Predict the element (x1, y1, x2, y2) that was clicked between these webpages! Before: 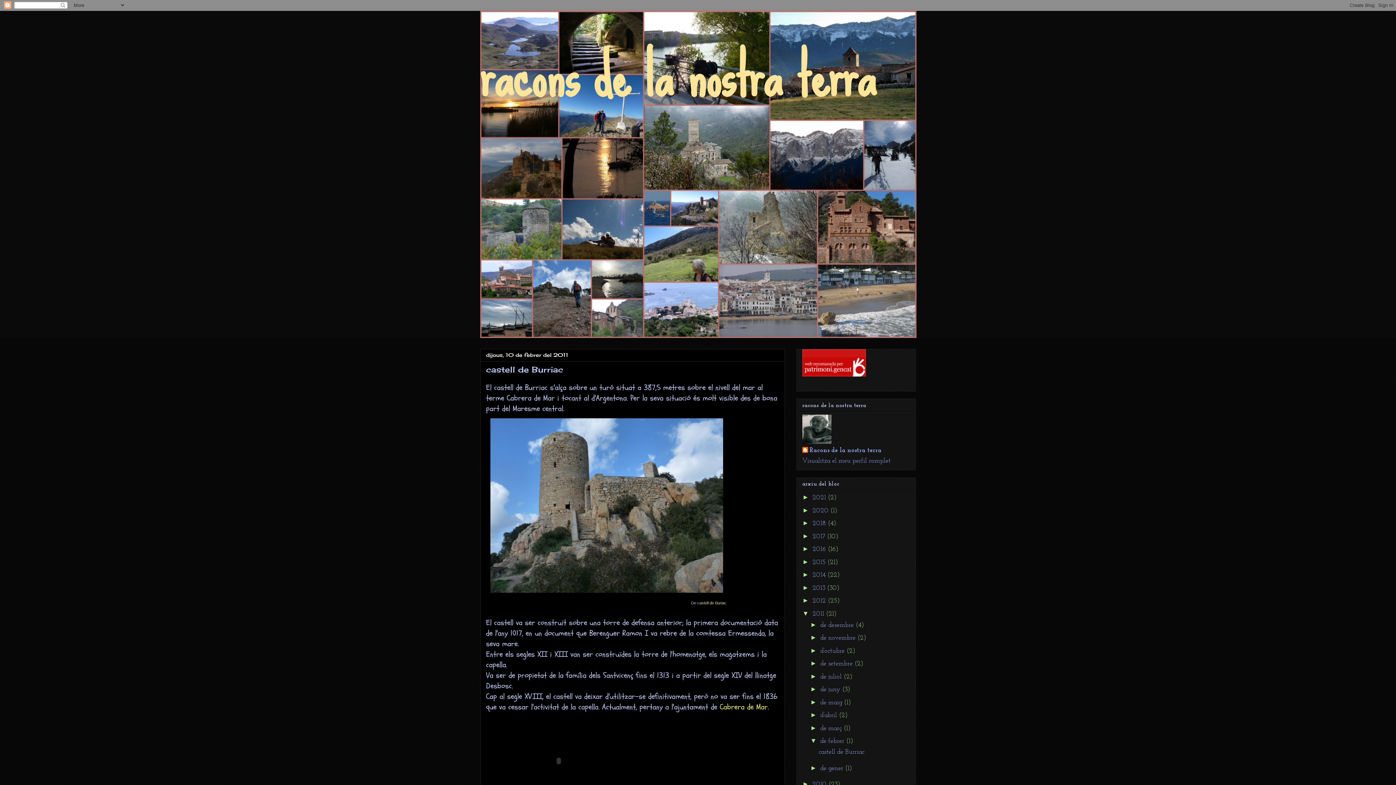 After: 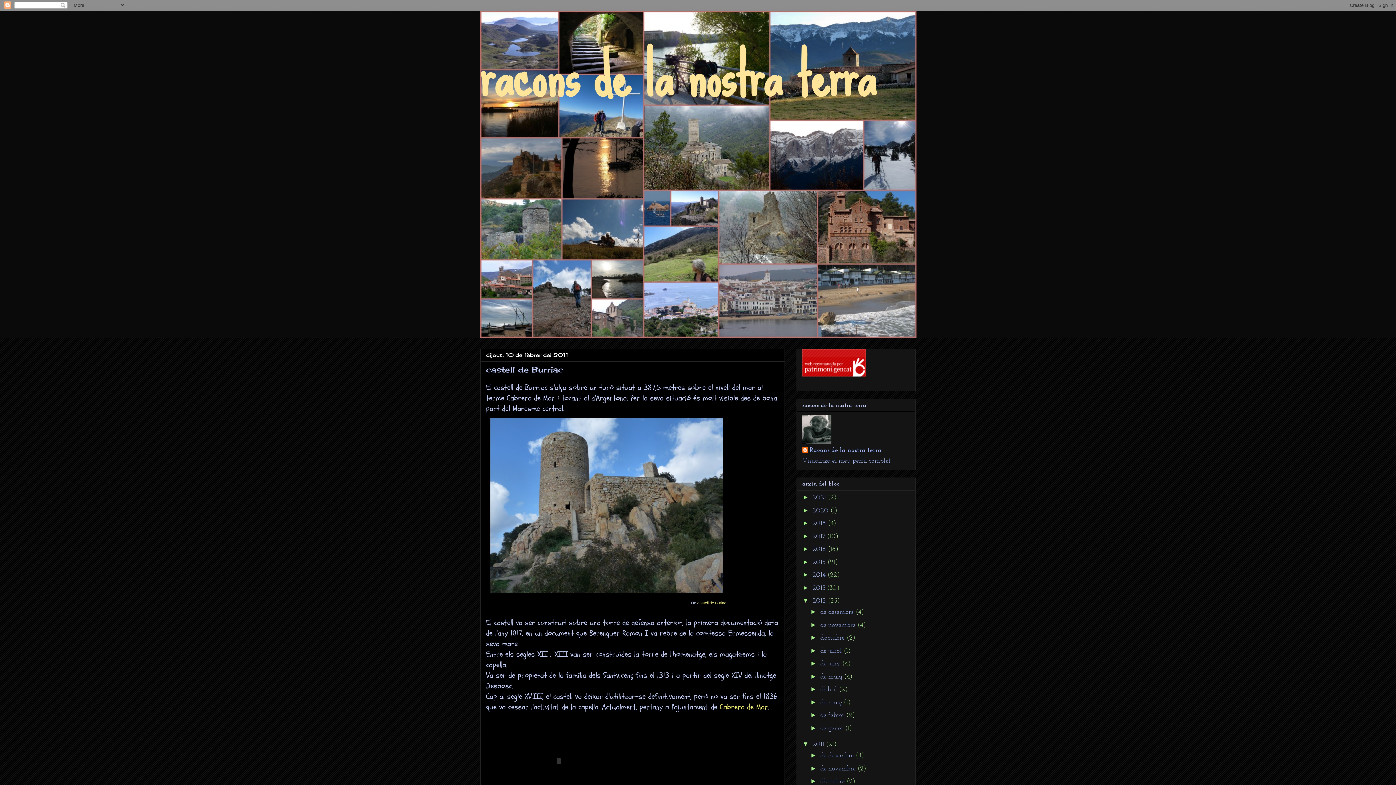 Action: label: ►   bbox: (802, 597, 812, 604)